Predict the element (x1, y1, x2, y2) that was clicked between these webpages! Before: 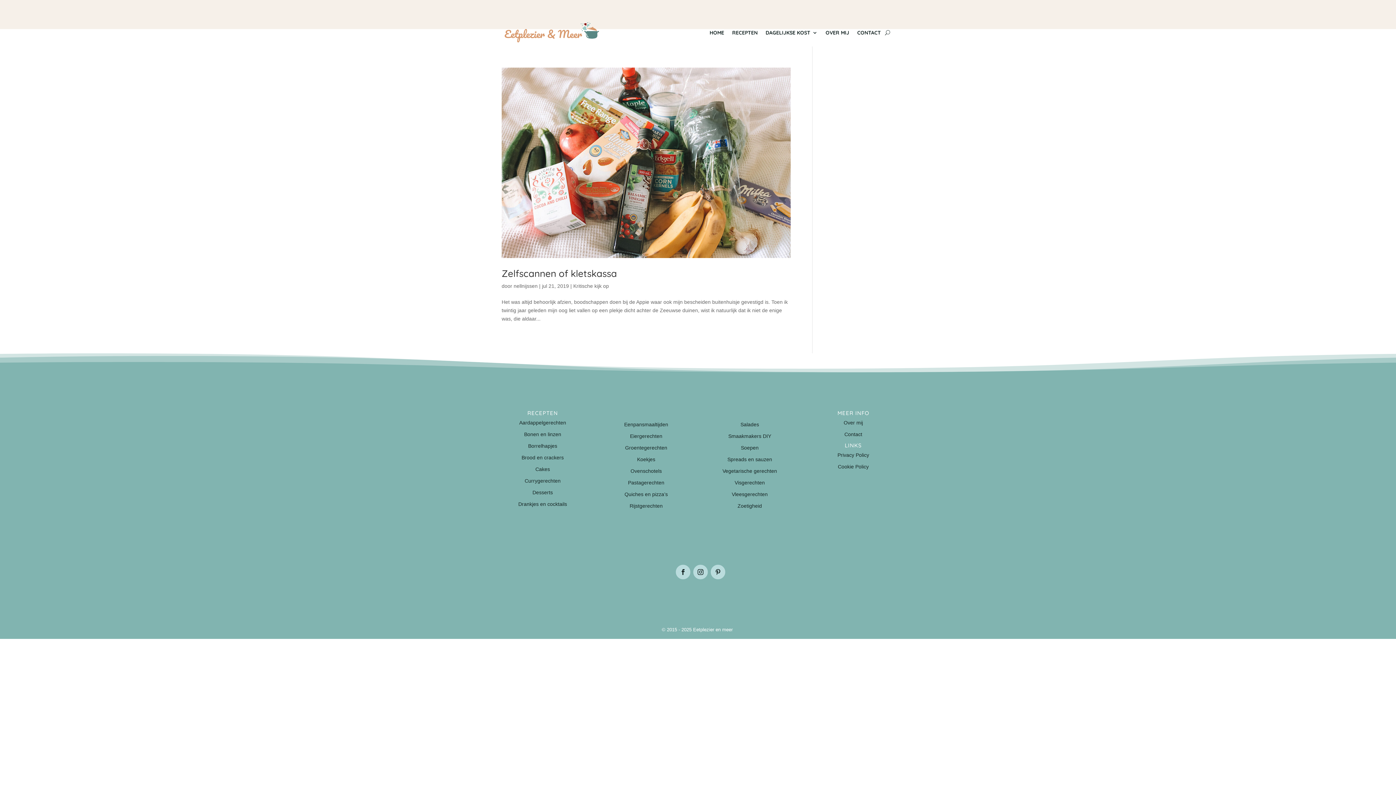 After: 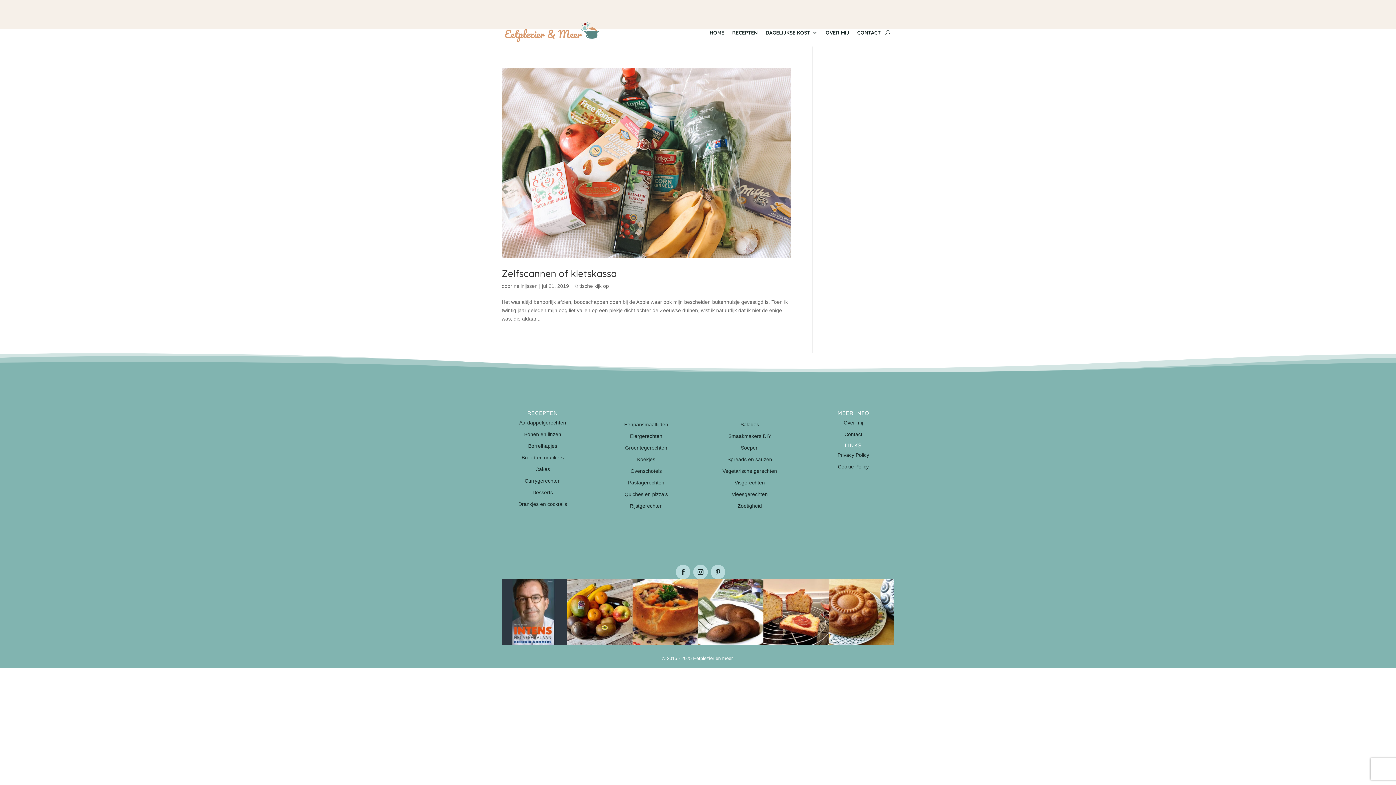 Action: bbox: (763, 579, 829, 616) label: Wat weten jullie van Zuid-Afrika? Ik niet zoveel h